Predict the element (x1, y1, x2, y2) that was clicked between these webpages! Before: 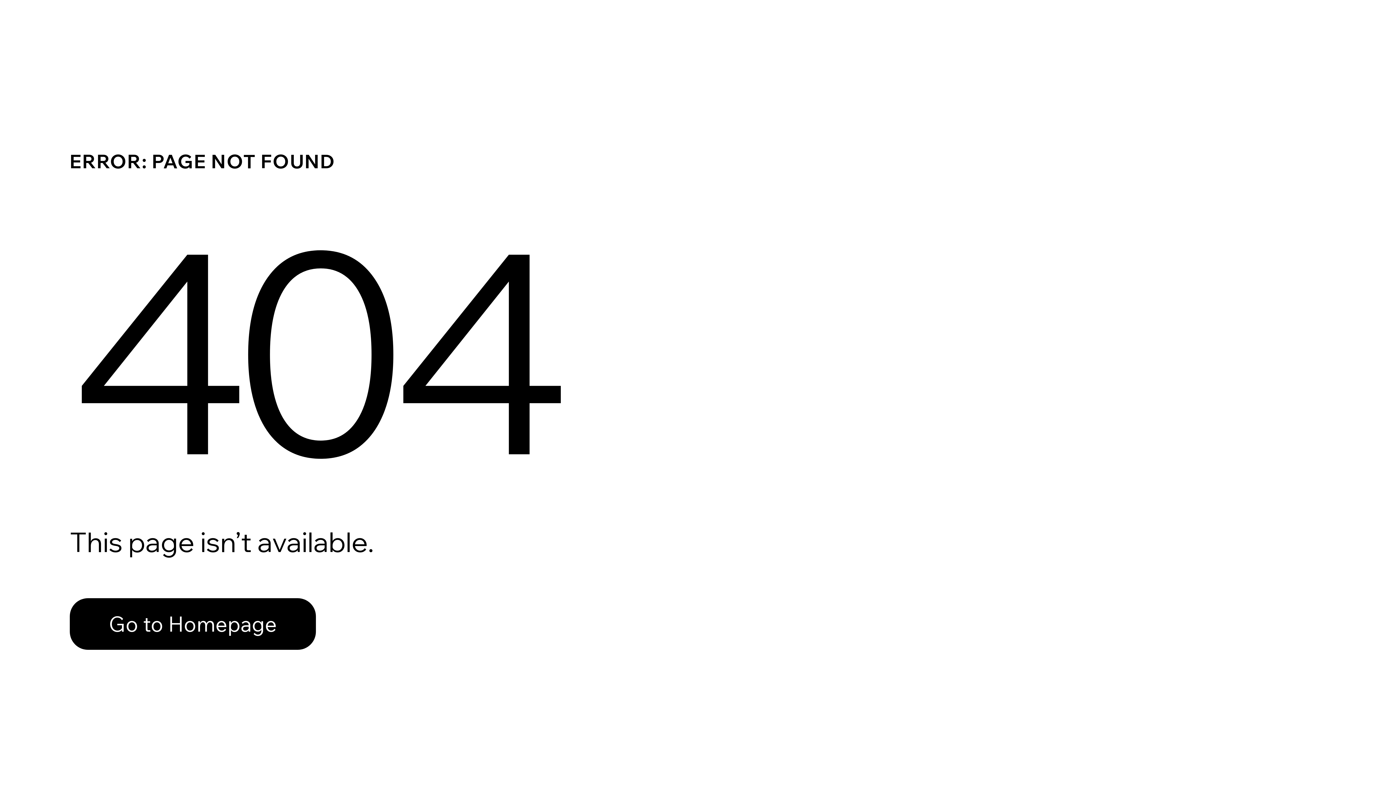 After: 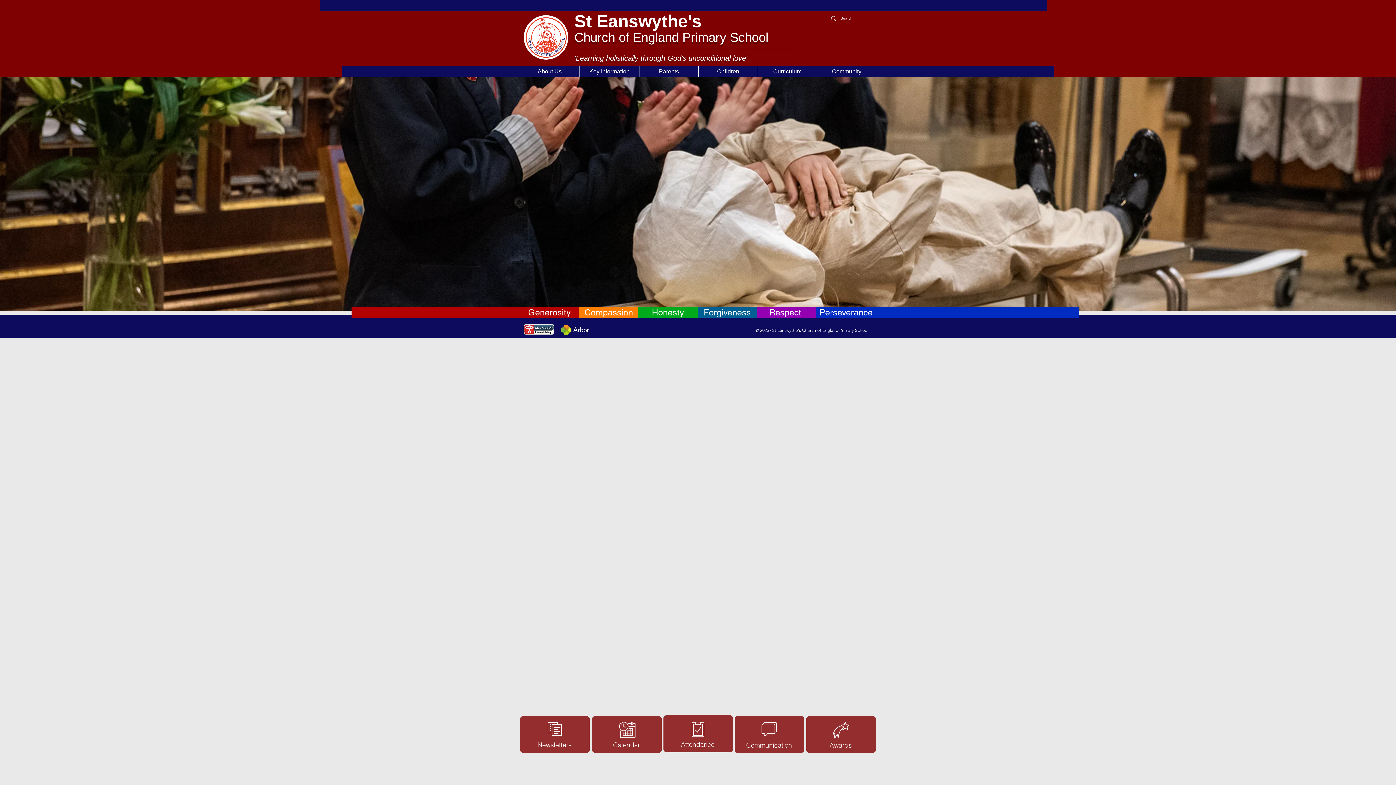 Action: label: Go to Homepage bbox: (69, 582, 768, 659)